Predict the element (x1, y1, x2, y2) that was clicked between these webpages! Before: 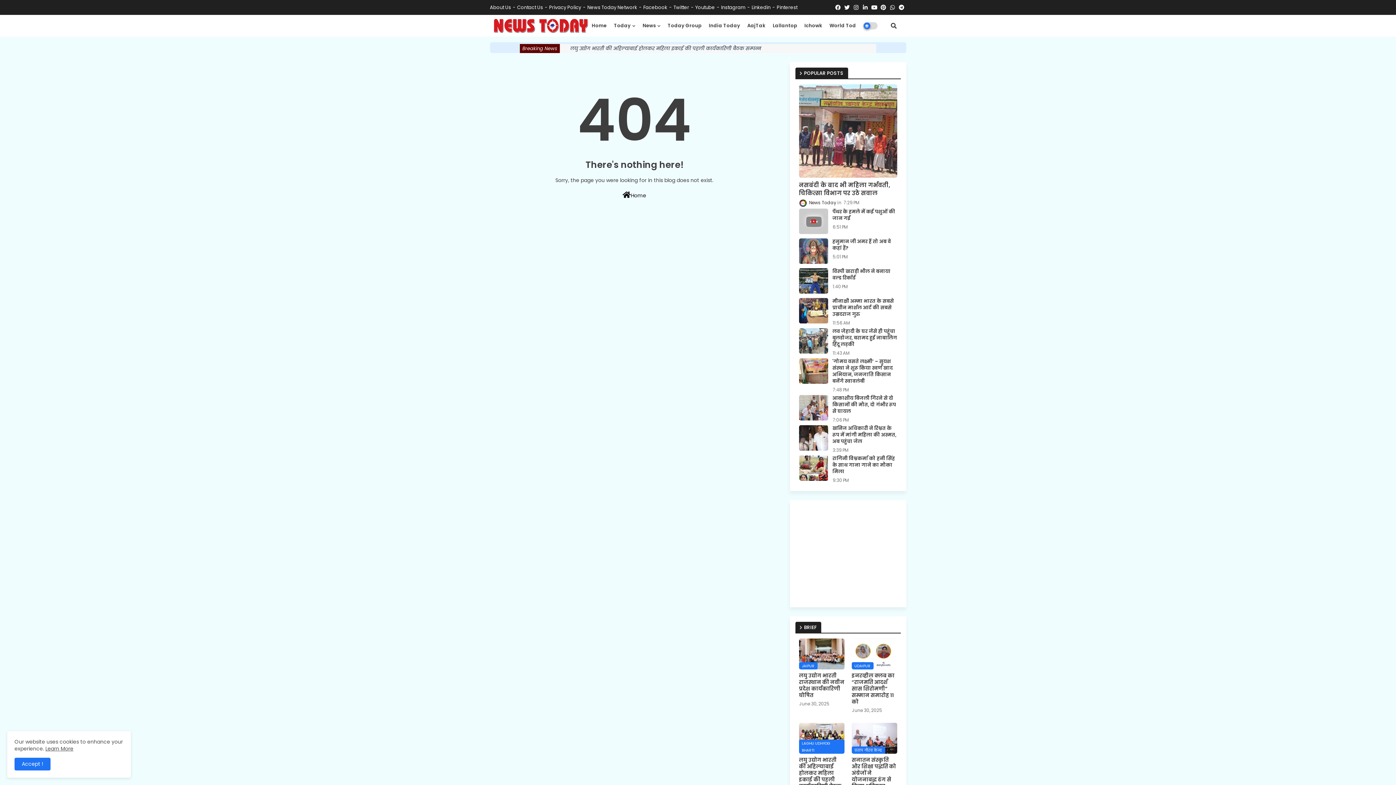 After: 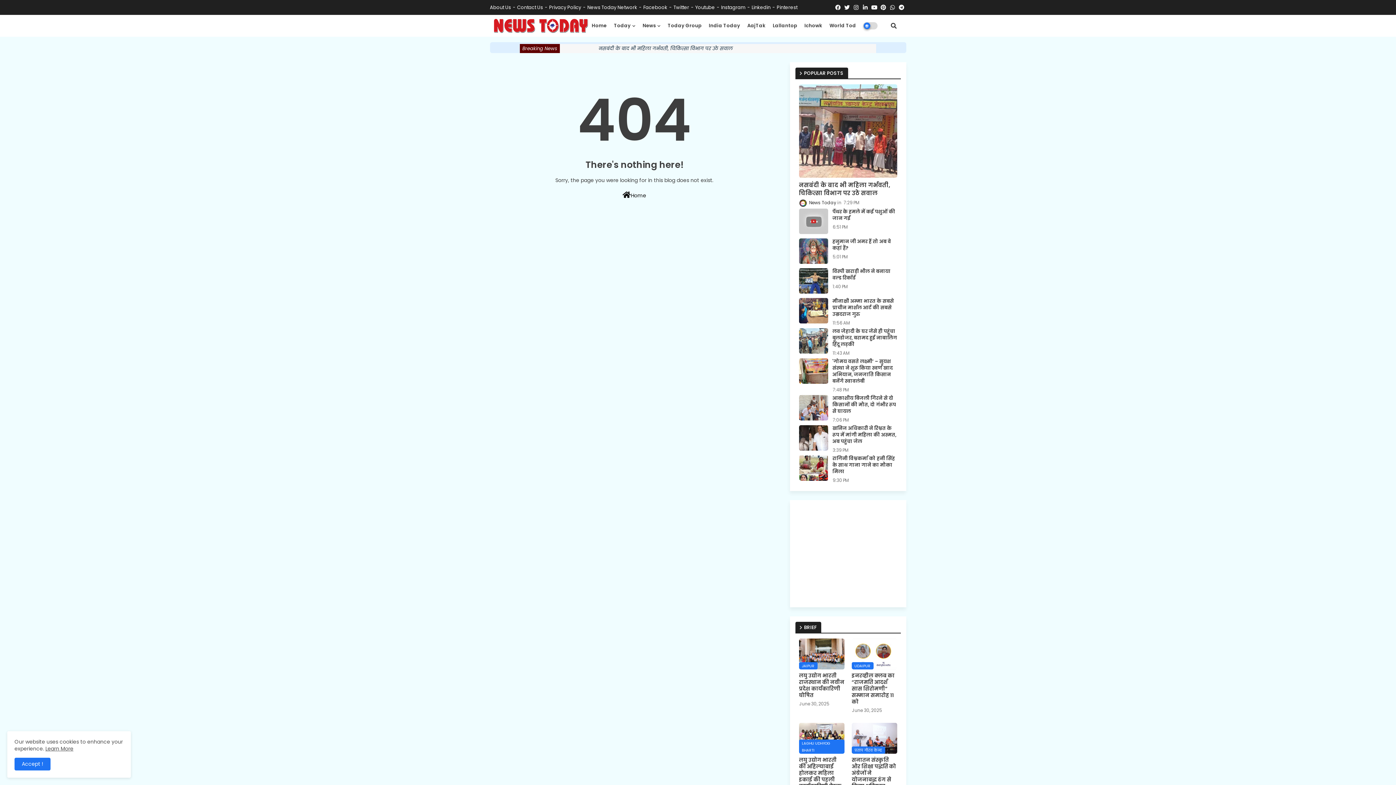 Action: bbox: (490, 42, 906, 53) label: Breaking News
लघु उद्योग भारती राजस्थान की नवीन प्रदेश कार्यकारिणी घोषित
इनरव्हील क्लब का “राजमति आदर्श सास शिरोमणी” सम्मान समारोह 11 को
लघु उद्योग भारती की अहिल्याबाई होलकर महिला इकाई की पहली कार्यकारिणी बैठक सम्पन्न
सनातन संस्कृति और शिक्षा पद्धति को अंग्रेजों ने योजनाबद्ध ढंग से किया क्षतिग्रस्त : जनजाति मंत्री
1 रुपये के GST पर केस, उपभोक्ता को मिला इंसाफ और रेस्टोरेंट पर 8,000 रुपये जुर्माना
सुदर्शना ठाकुर कुल्लू जिले के मनाली में एक सम्पन्न परिवार को छोड़कर बेसहारा बच्चों का सहारा बनी
अंतर्राष्ट्रीय योग दिवस पर कार्यक्रम का आयोजन
आकाशीय बिजली गिरने से दो किसानों की मौत, दो गंभीर रूप से घायल
नसबंदी के बाद भी महिला गर्भवती, चिकित्सा विभाग पर उठे सवाल
पैंथर के हमले में कई पशुओं की जान गई
(Google Ads)